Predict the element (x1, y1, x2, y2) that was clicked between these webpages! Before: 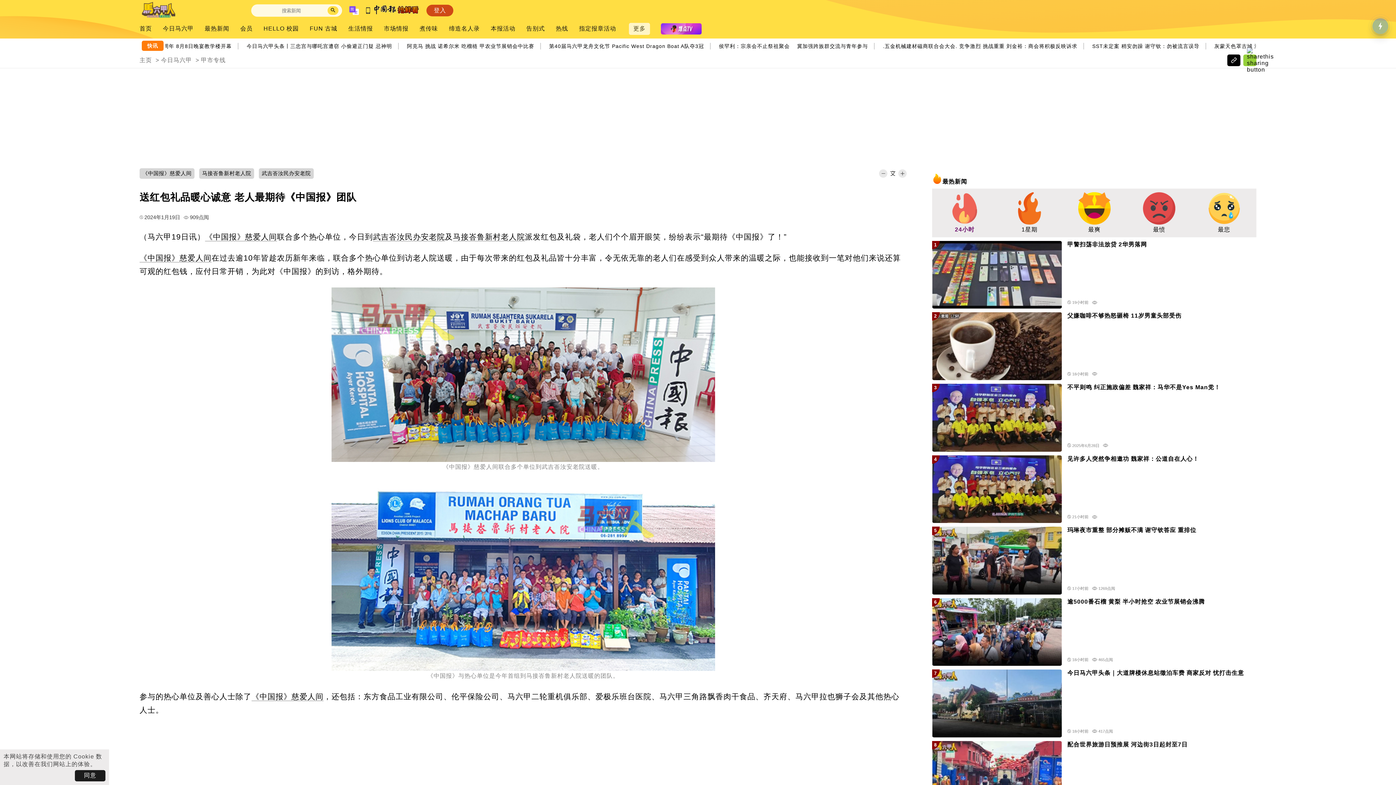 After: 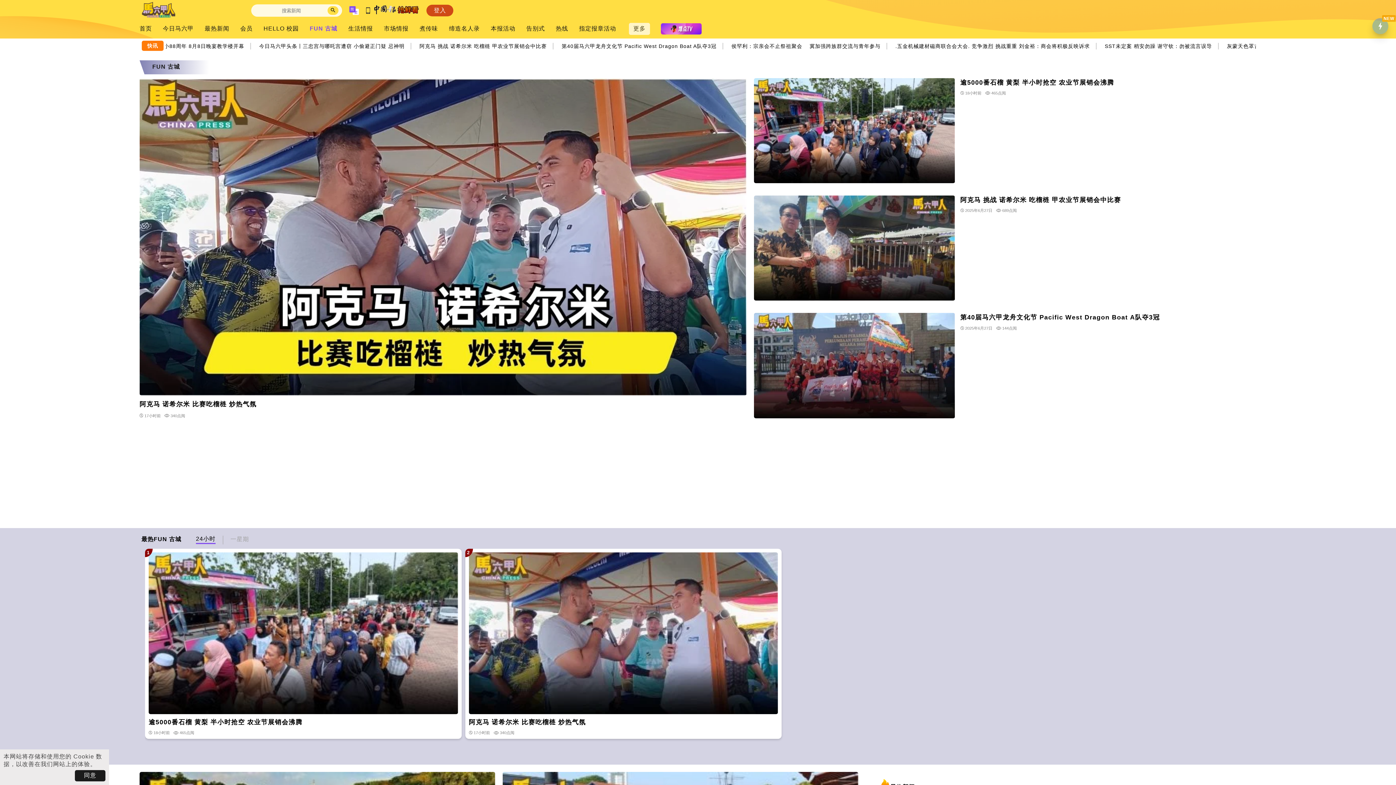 Action: bbox: (309, 25, 337, 32) label: FUN 古城